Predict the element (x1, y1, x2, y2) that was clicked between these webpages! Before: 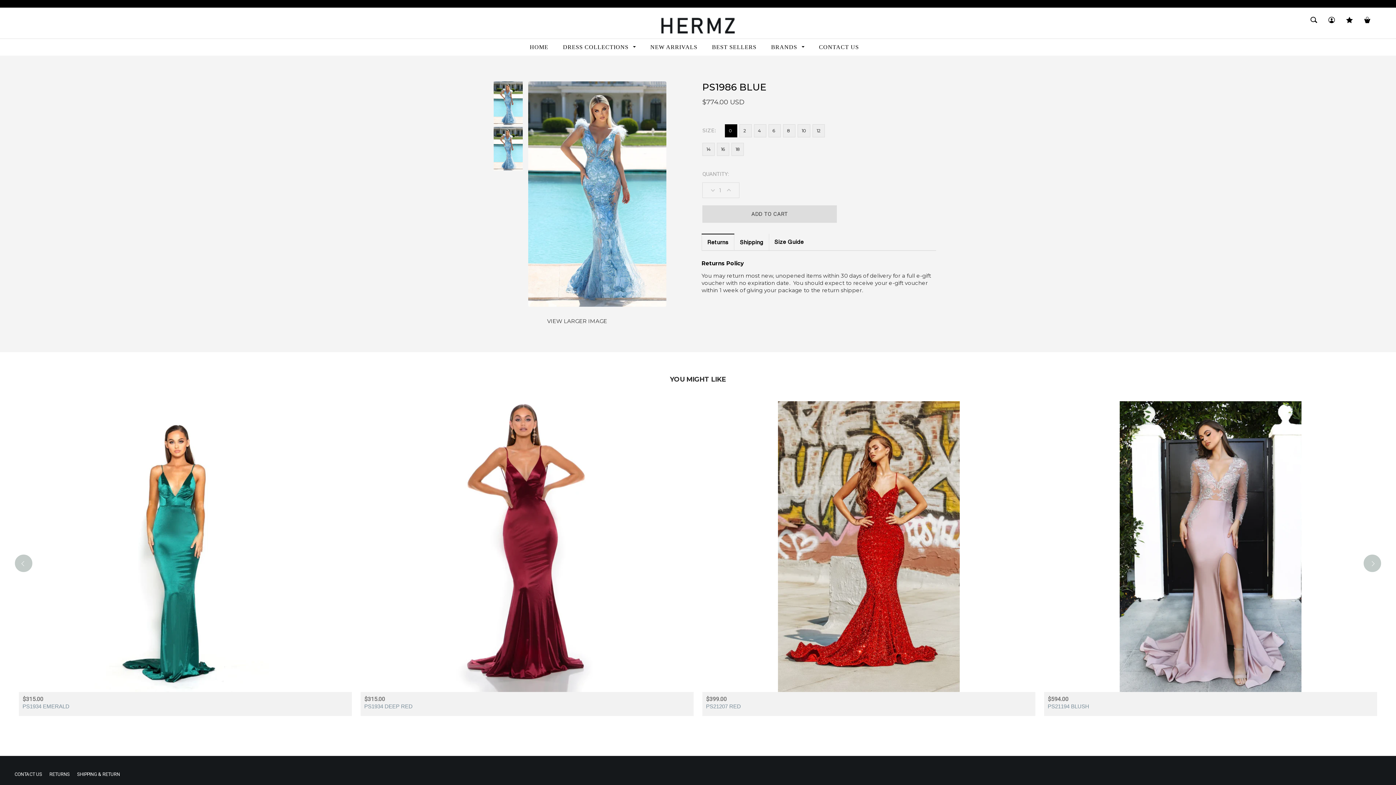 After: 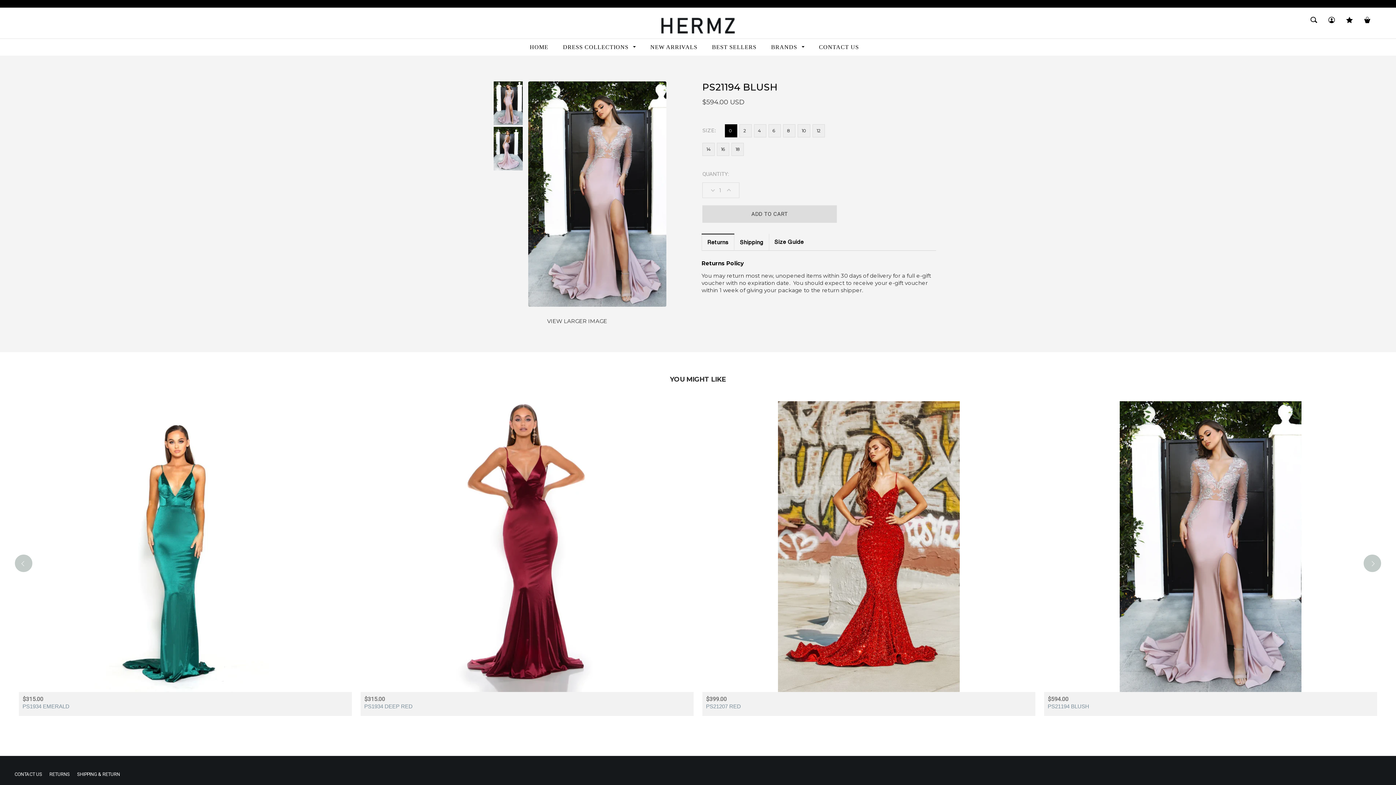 Action: label: PS21194 BLUSH bbox: (1048, 703, 1373, 712)